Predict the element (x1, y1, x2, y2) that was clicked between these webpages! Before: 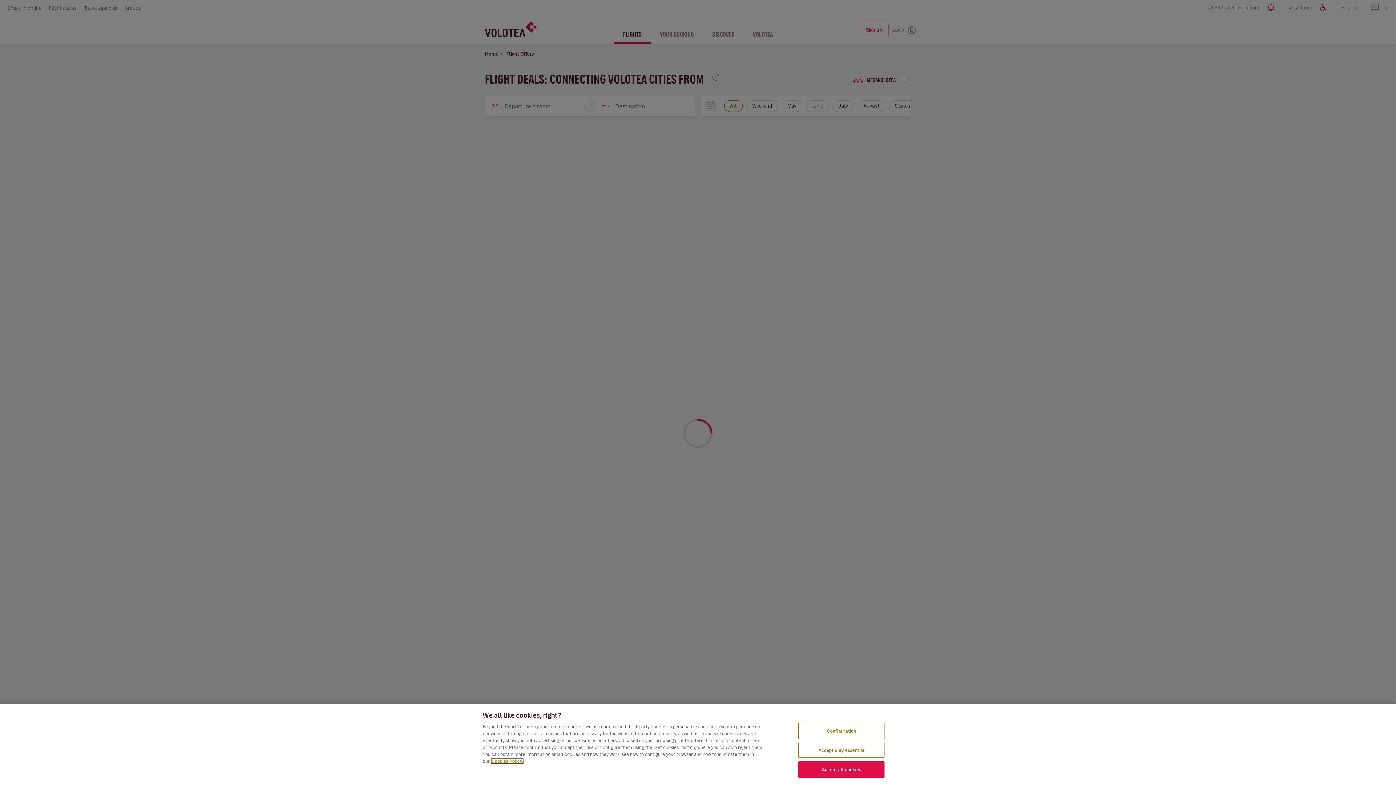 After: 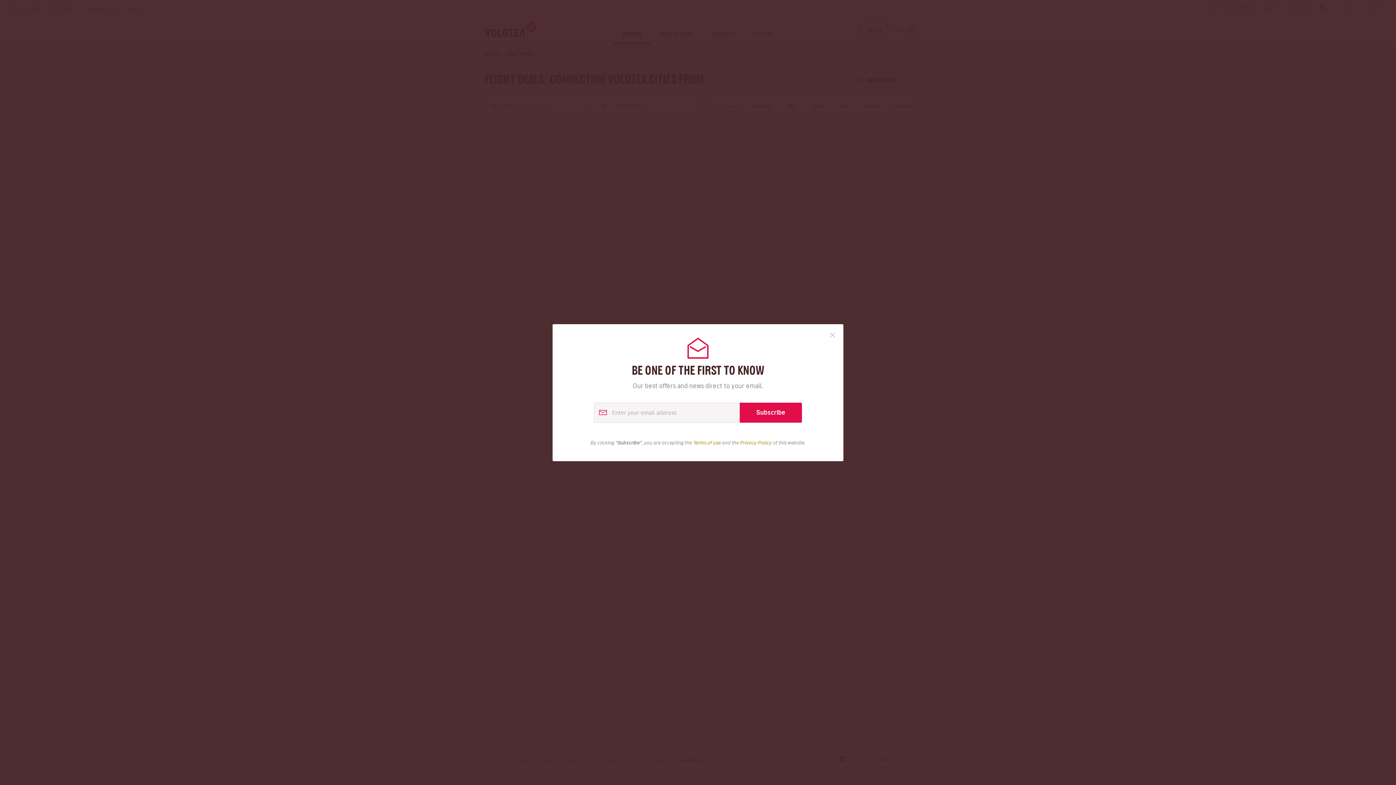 Action: label: Accept only essential bbox: (798, 743, 884, 758)